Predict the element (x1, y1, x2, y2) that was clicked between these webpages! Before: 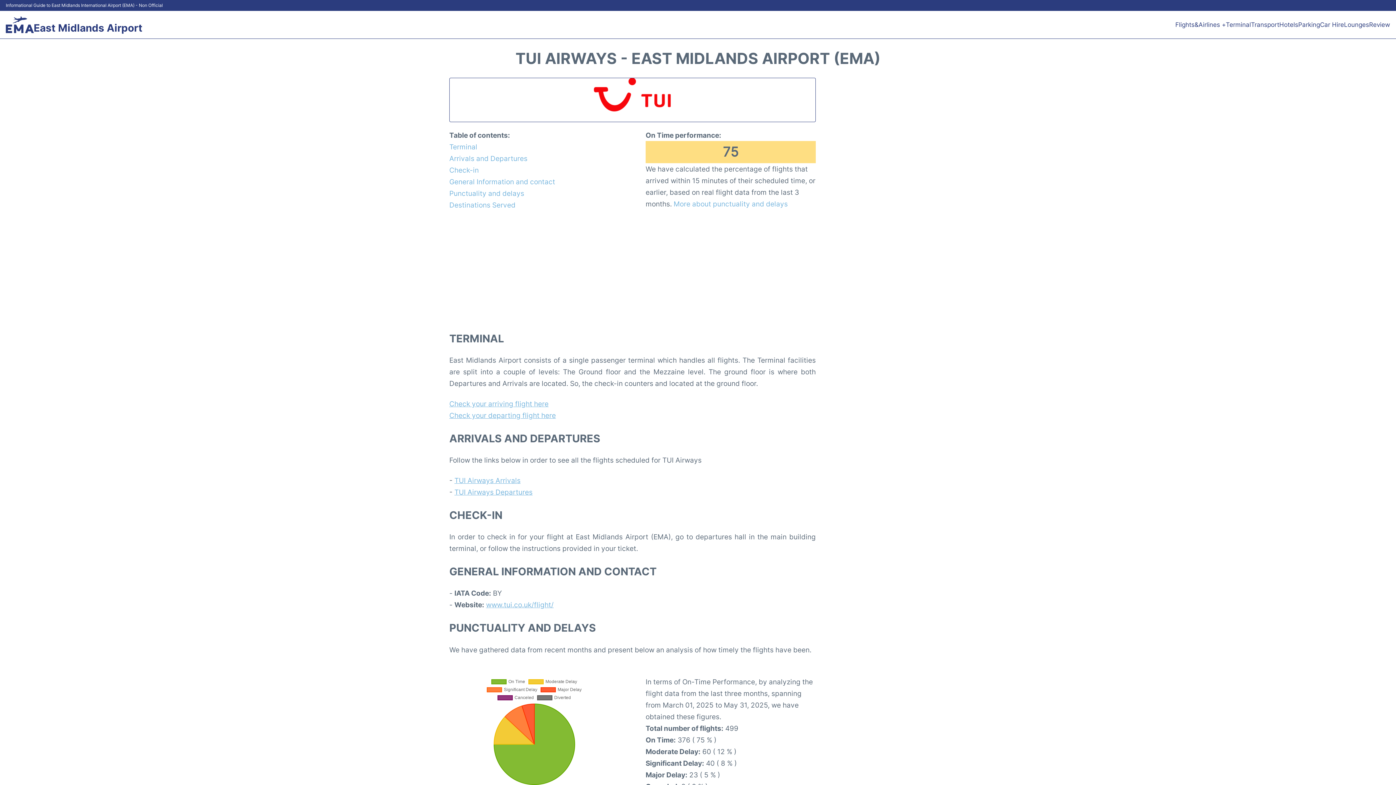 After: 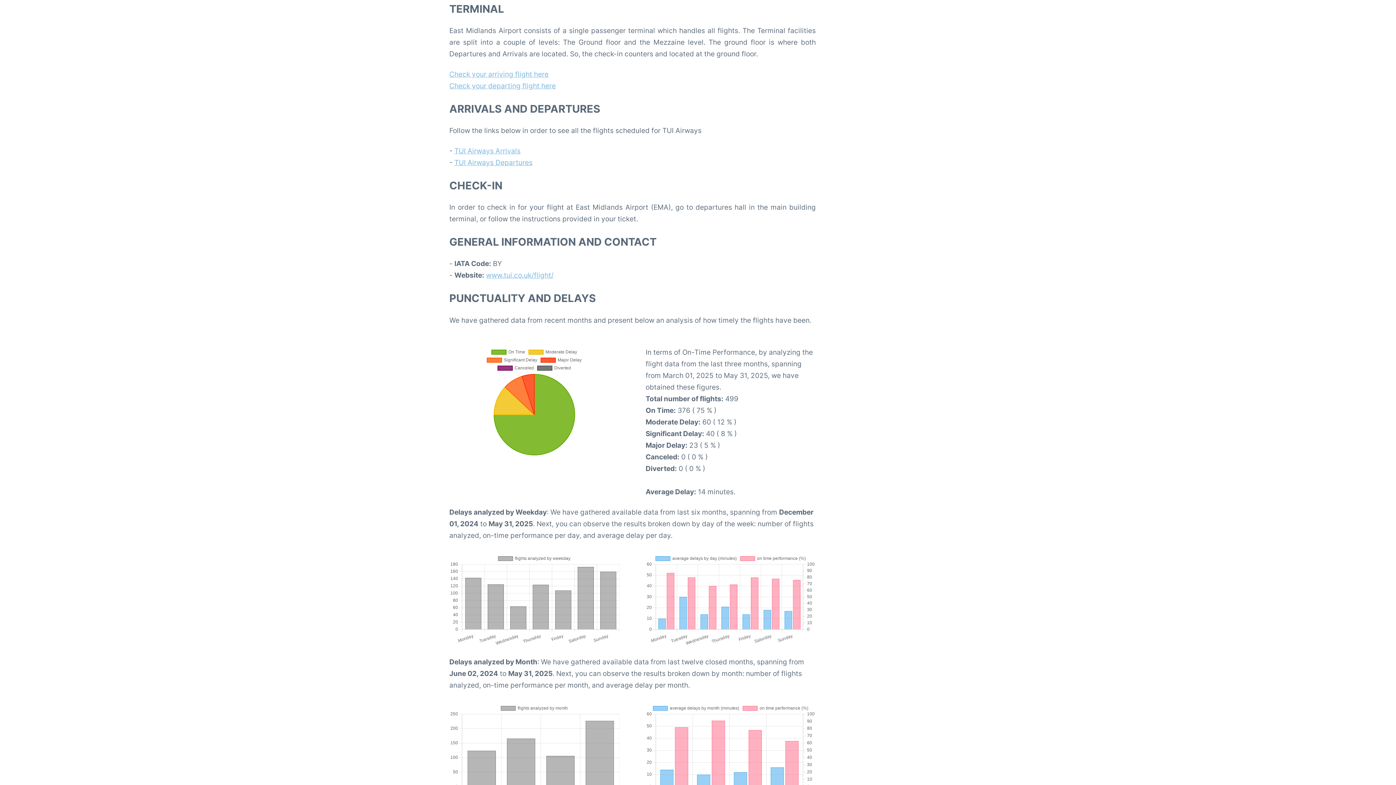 Action: label: Terminal bbox: (449, 140, 619, 152)